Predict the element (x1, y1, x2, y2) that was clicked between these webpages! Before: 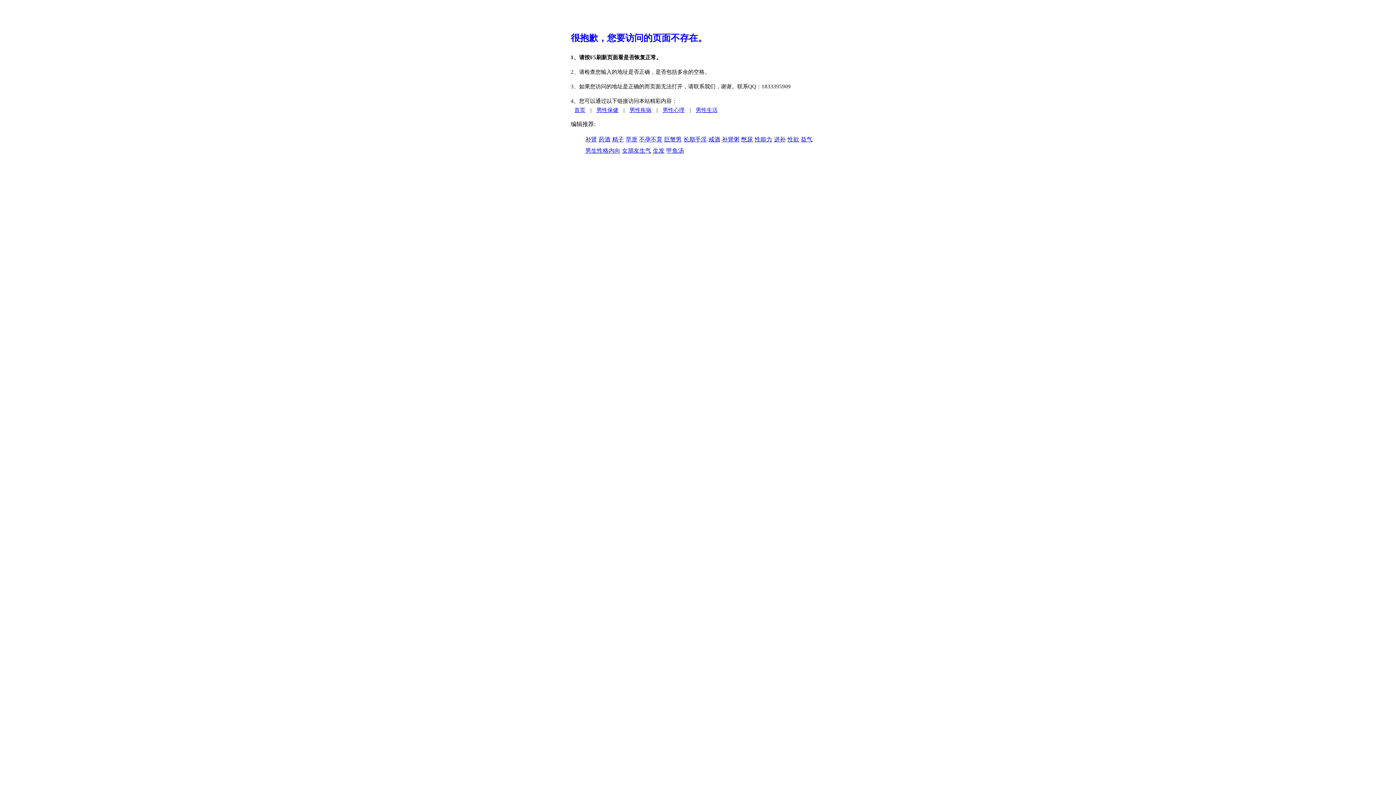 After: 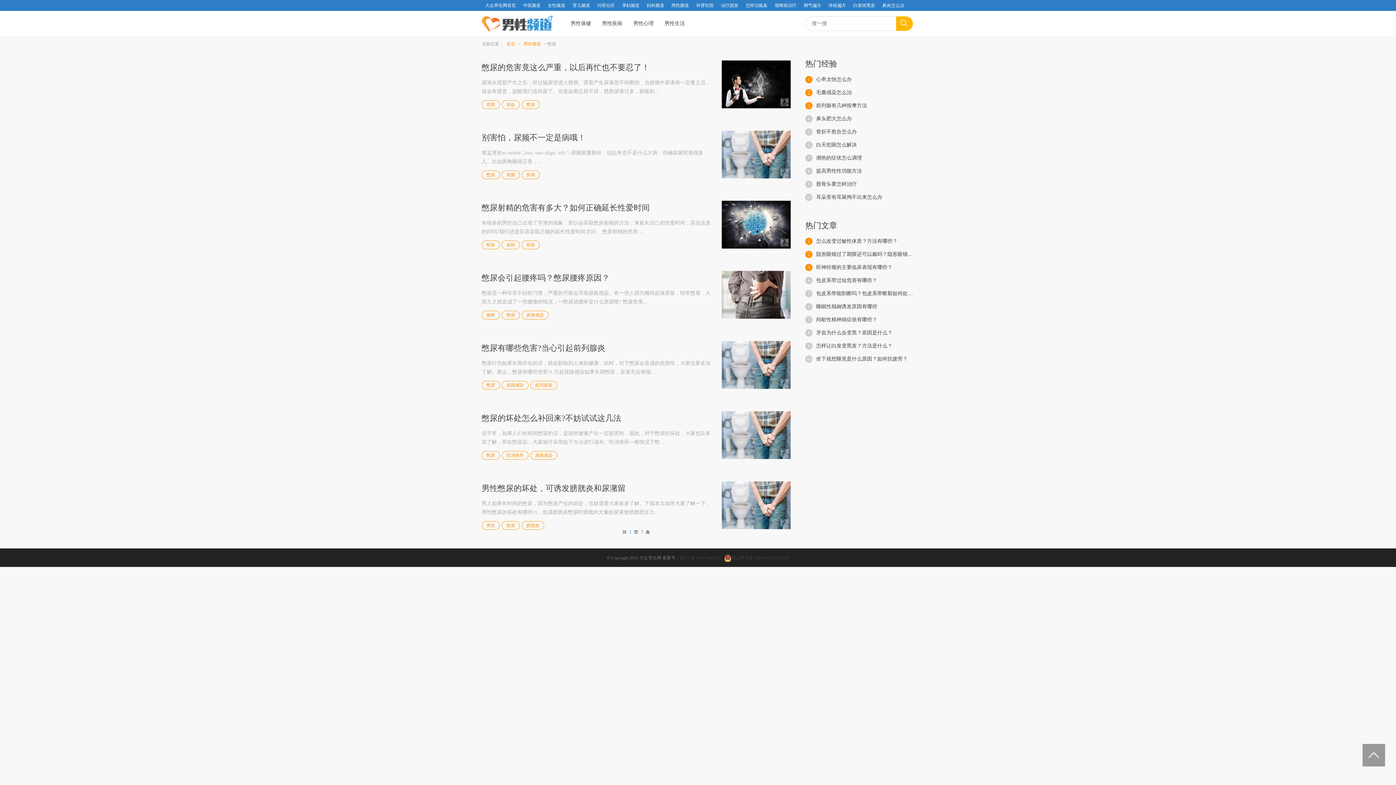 Action: bbox: (741, 136, 753, 142) label: 憋尿